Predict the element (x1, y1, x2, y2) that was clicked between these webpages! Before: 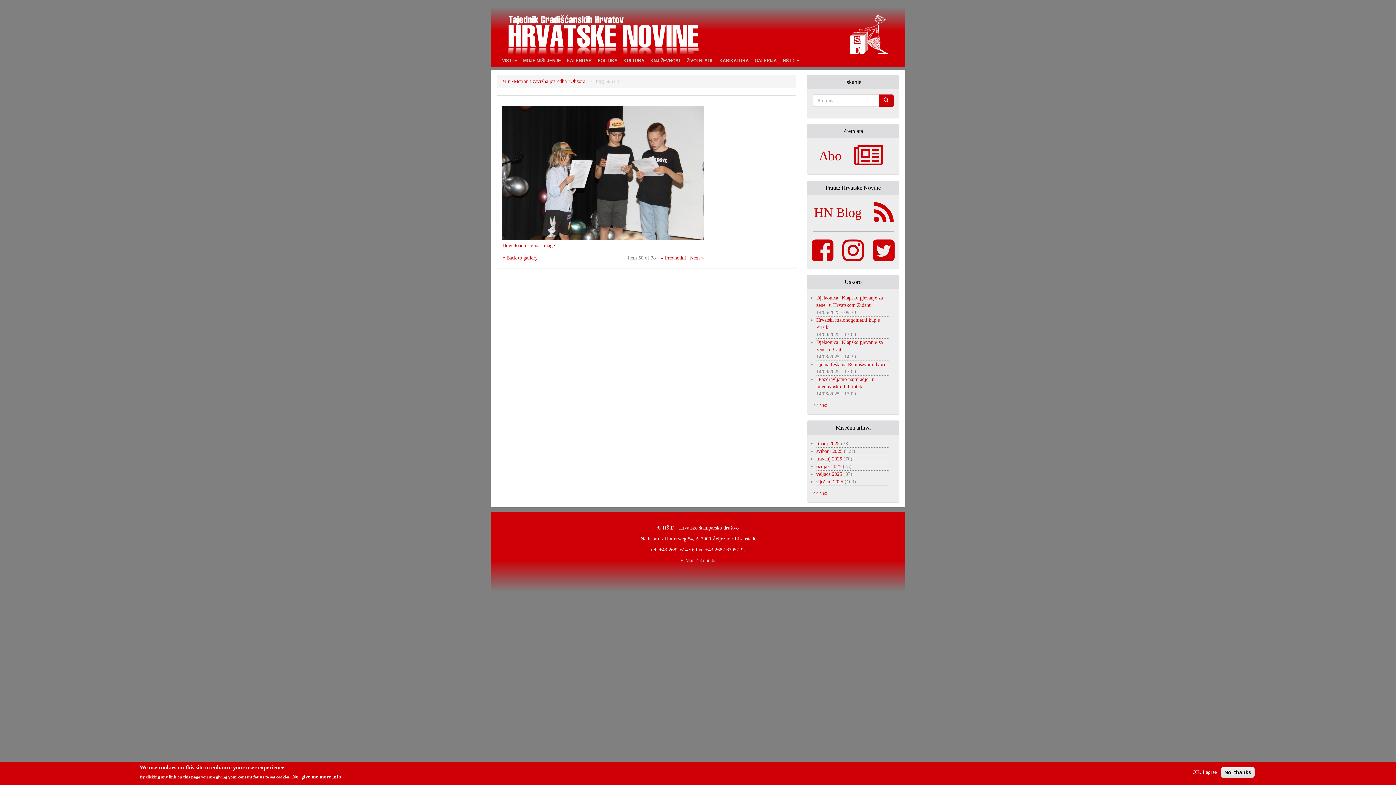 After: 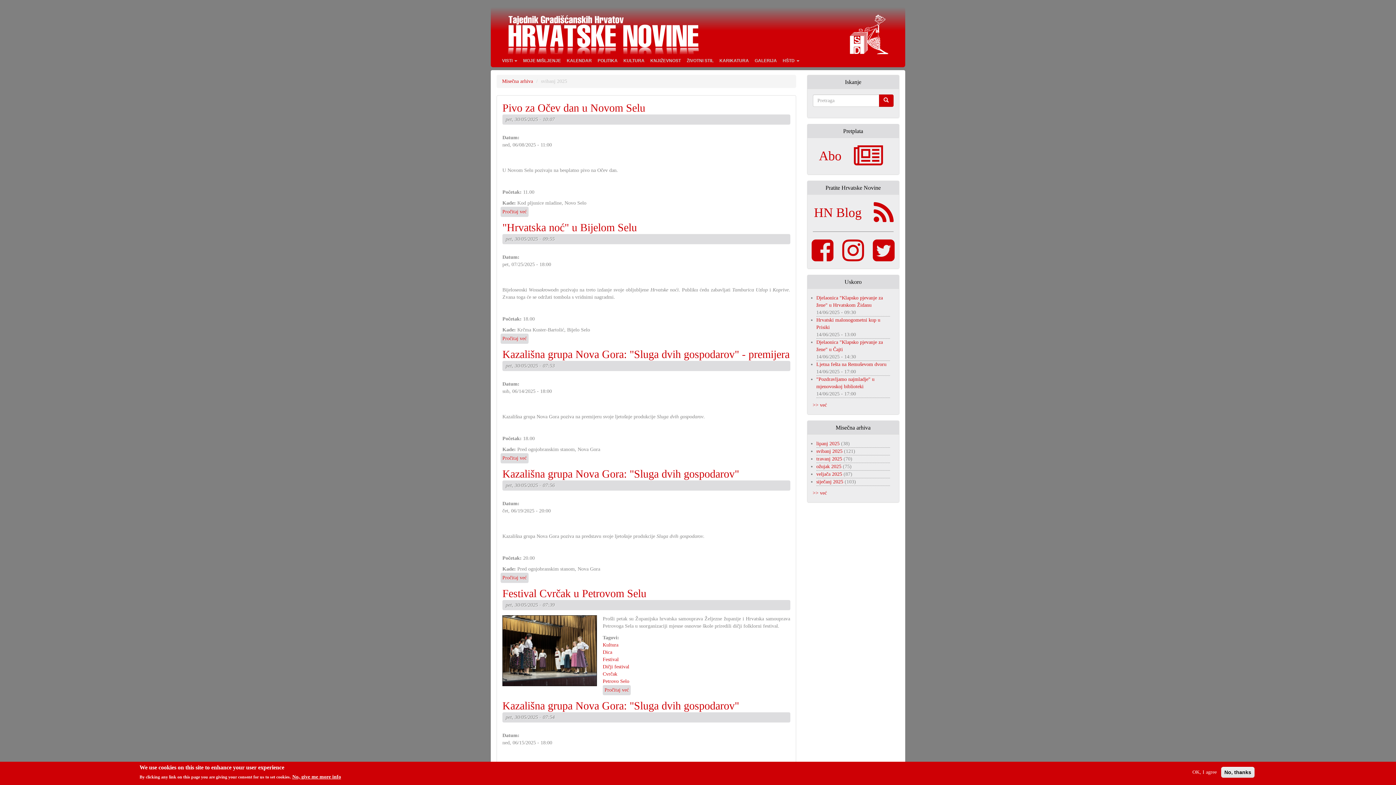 Action: label: svibanj 2025 bbox: (816, 448, 842, 454)